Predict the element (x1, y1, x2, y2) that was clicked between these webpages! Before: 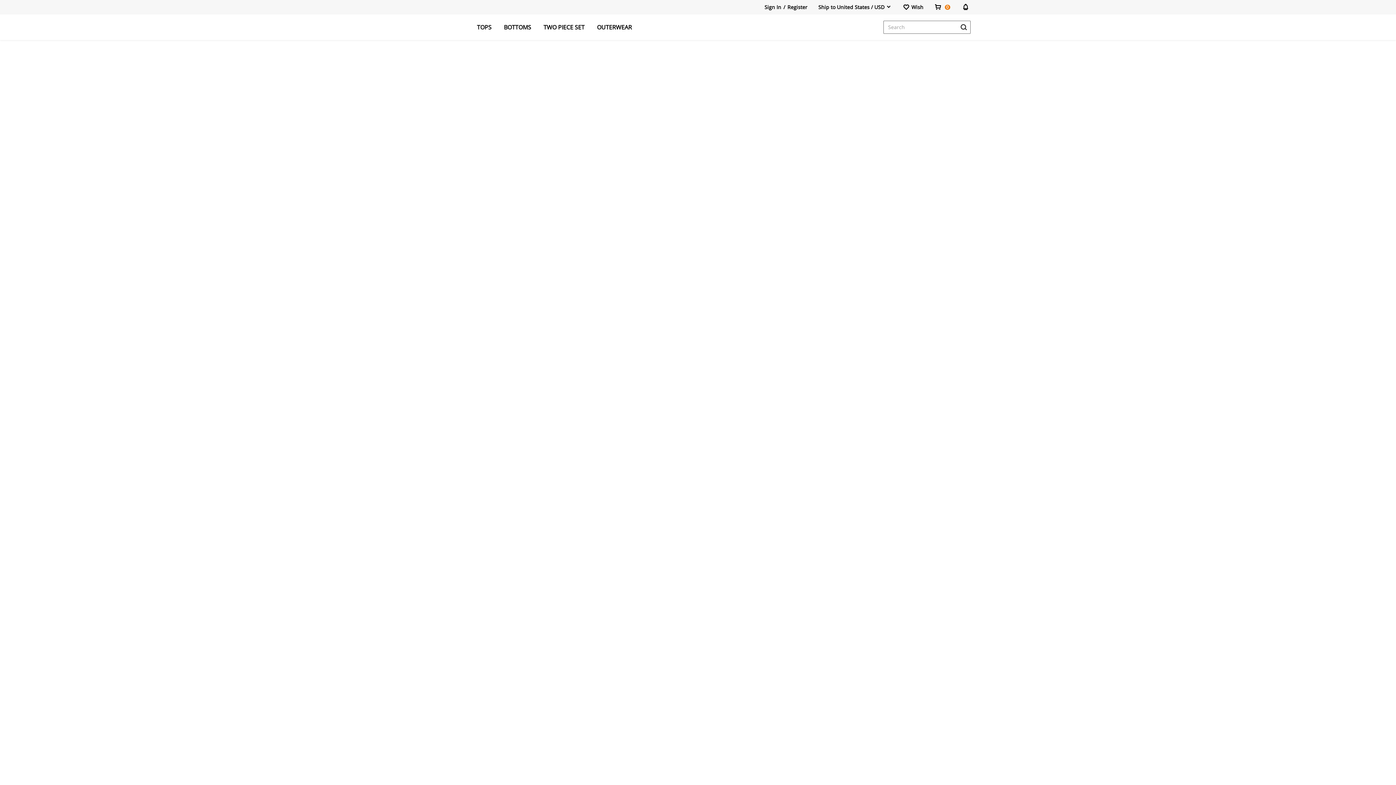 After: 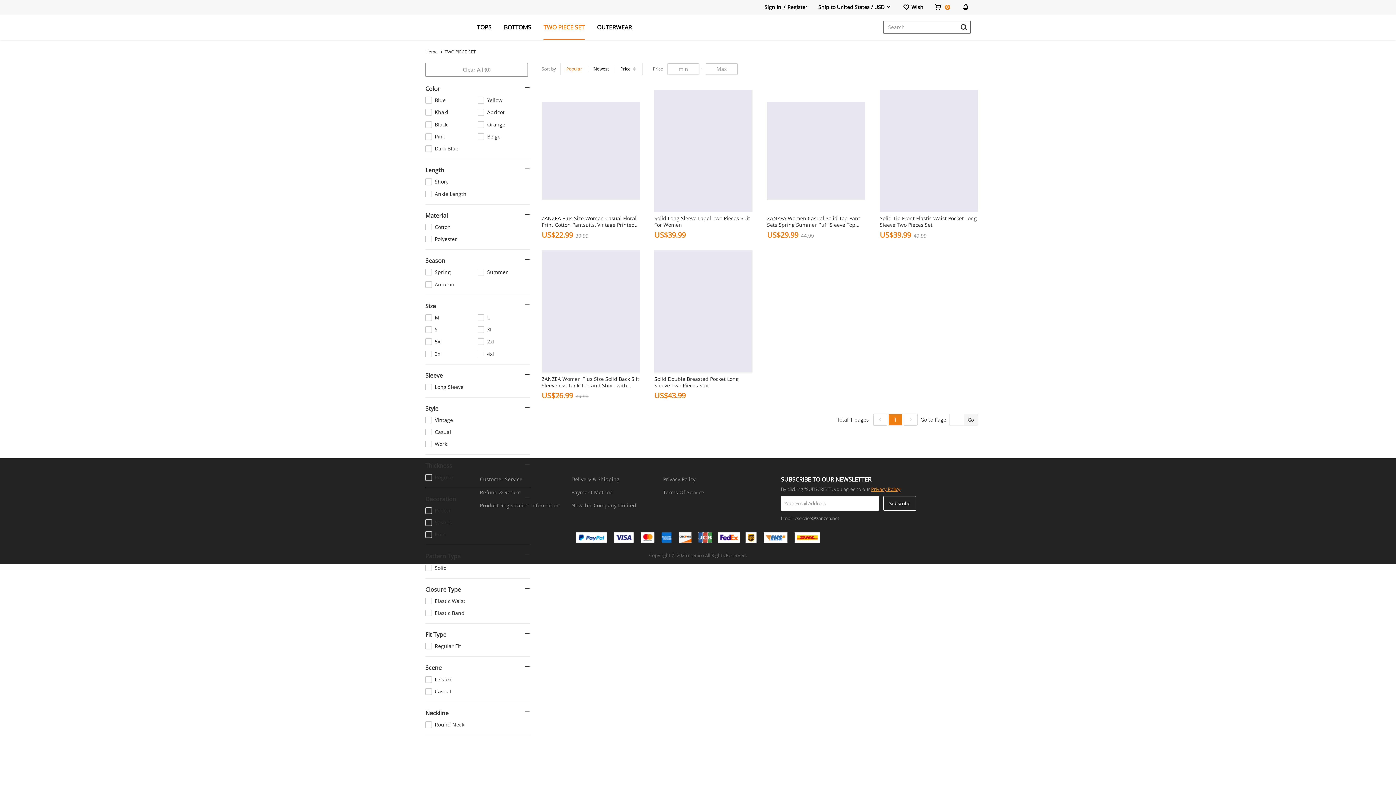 Action: label: TWO PIECE SET bbox: (543, 14, 584, 39)